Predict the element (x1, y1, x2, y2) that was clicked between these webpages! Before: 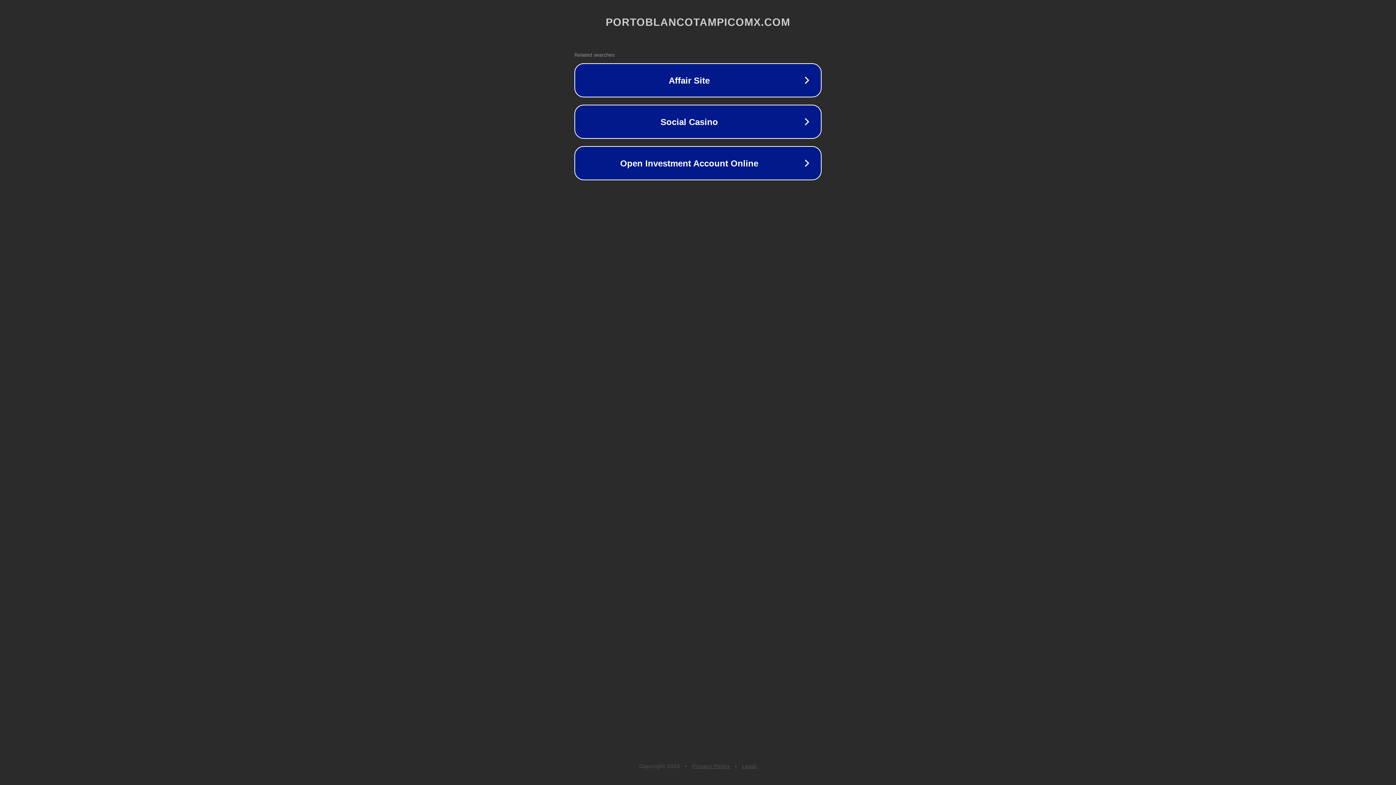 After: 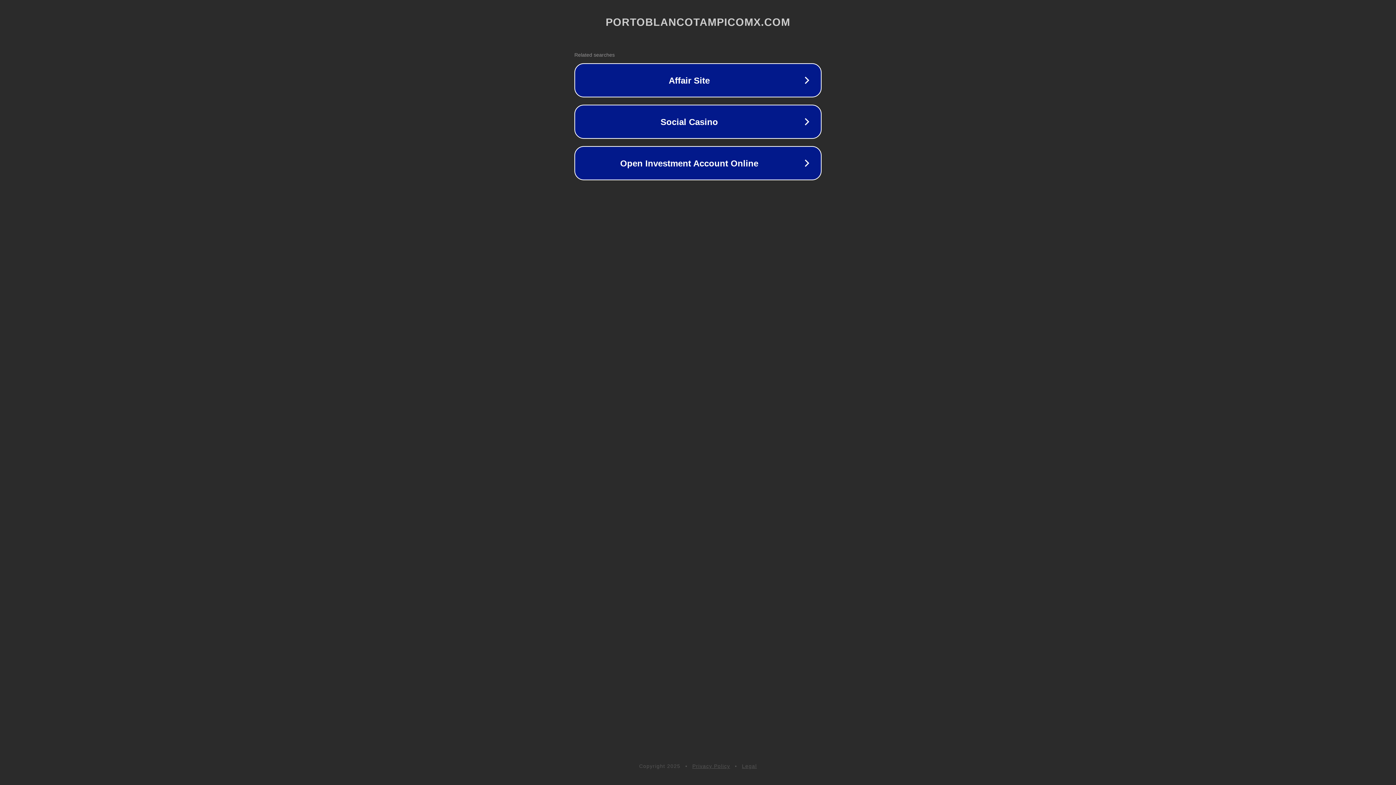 Action: label: Legal bbox: (742, 763, 757, 769)